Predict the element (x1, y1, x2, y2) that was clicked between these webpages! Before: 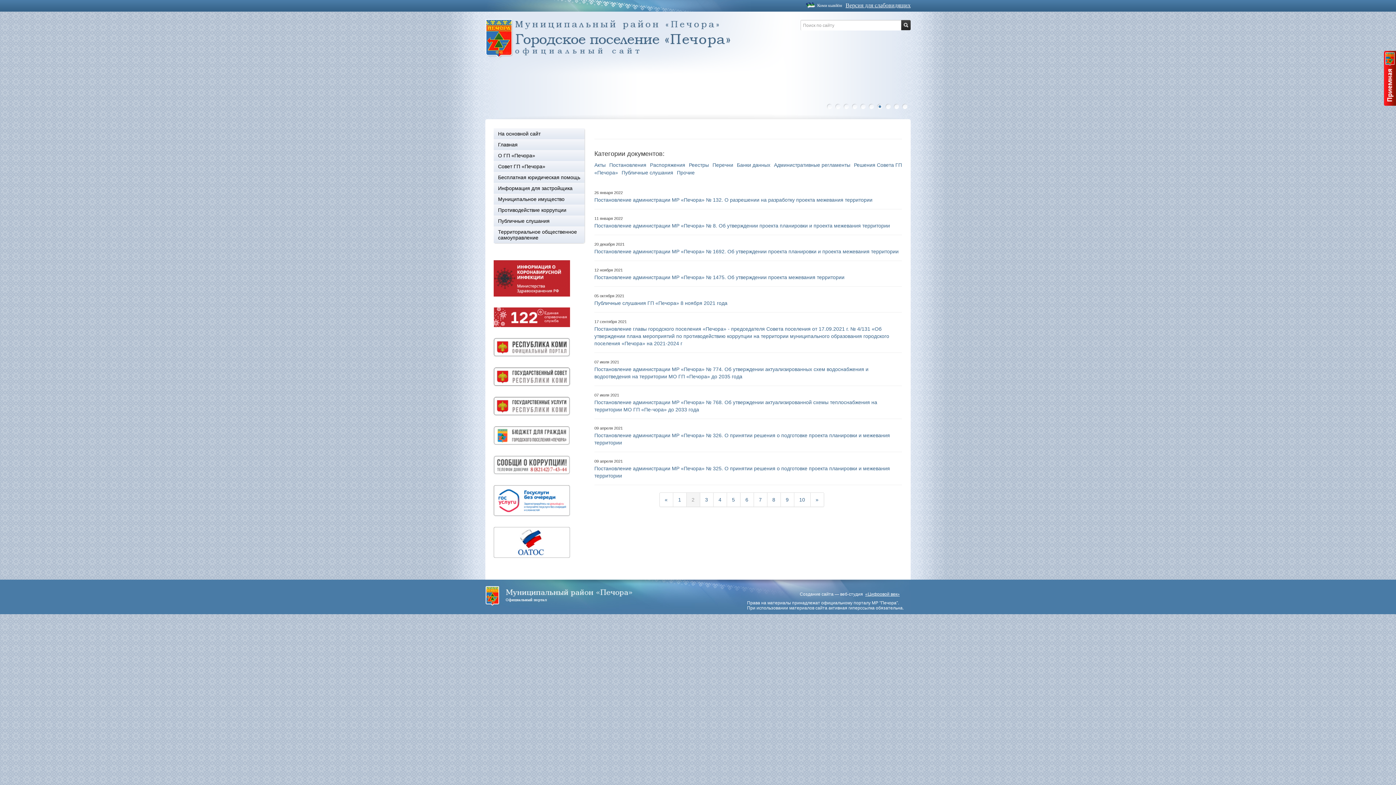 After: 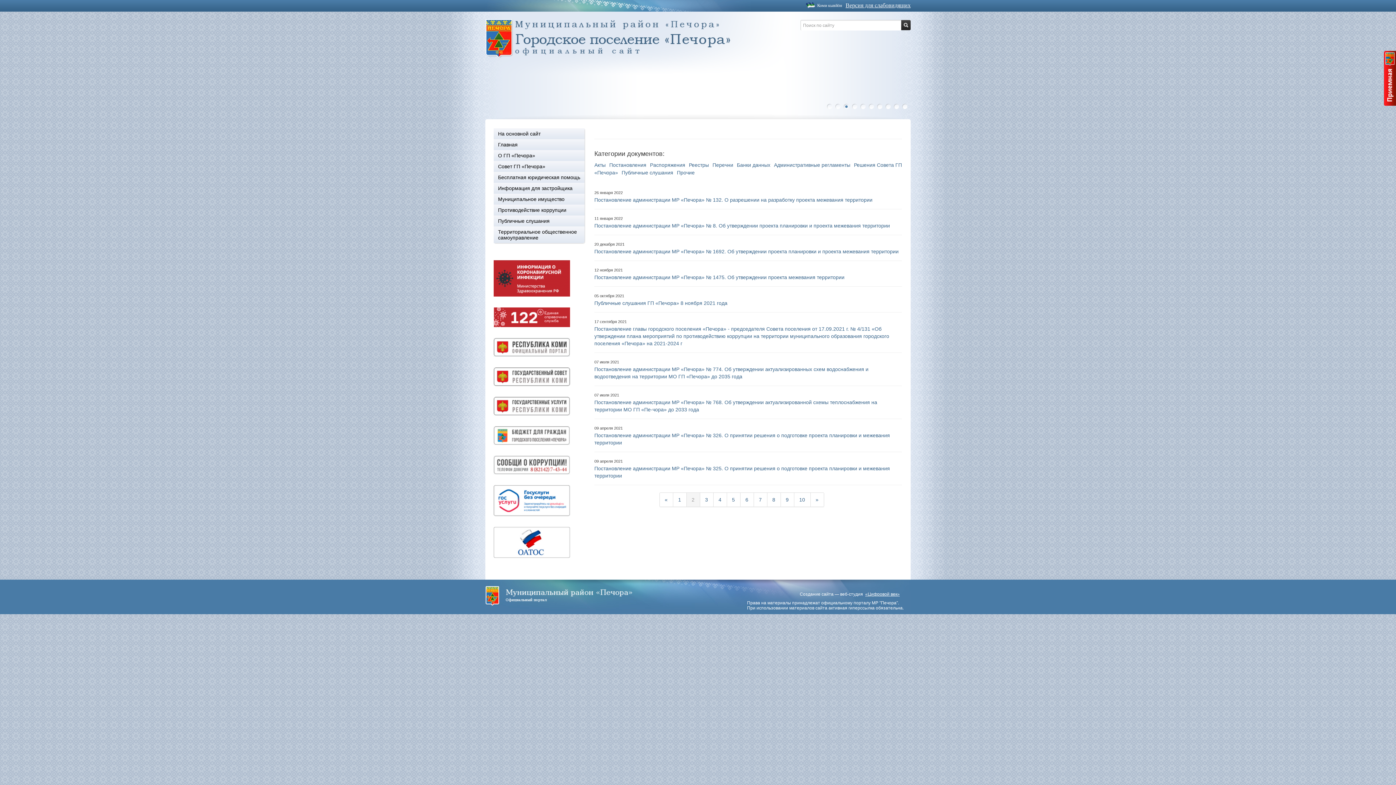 Action: label: 8 bbox: (887, 103, 890, 109)